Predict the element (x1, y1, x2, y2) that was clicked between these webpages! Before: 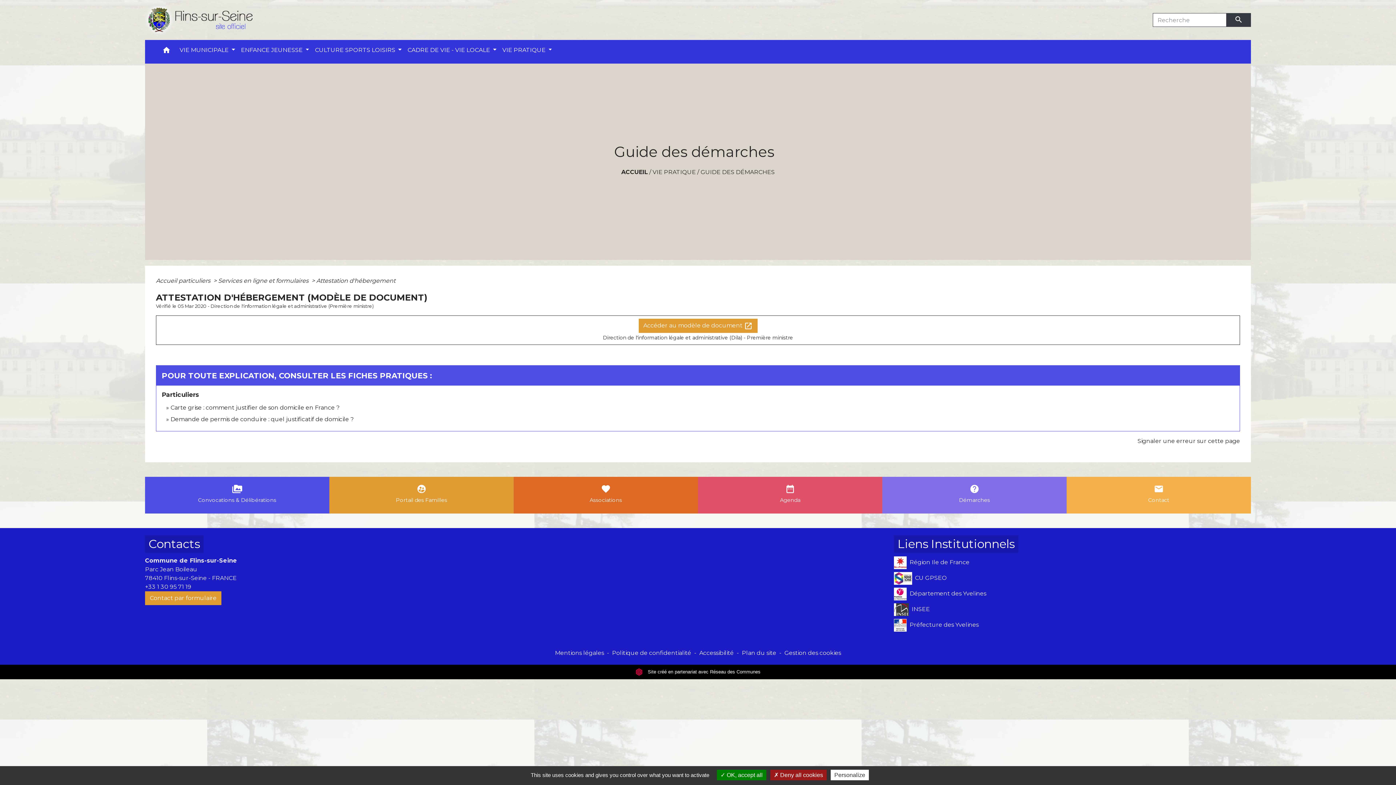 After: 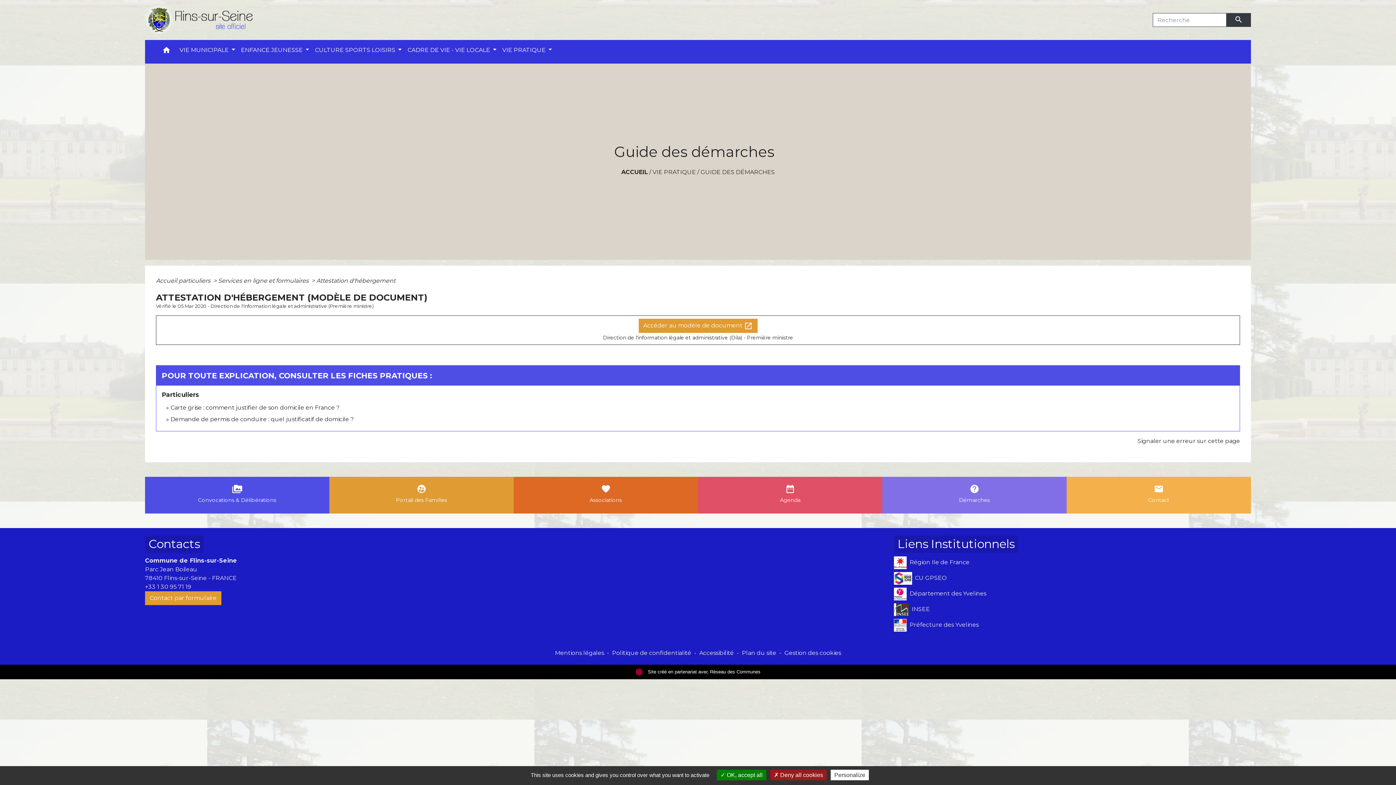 Action: bbox: (145, 583, 191, 590) label: +33 1 30 95 71 19